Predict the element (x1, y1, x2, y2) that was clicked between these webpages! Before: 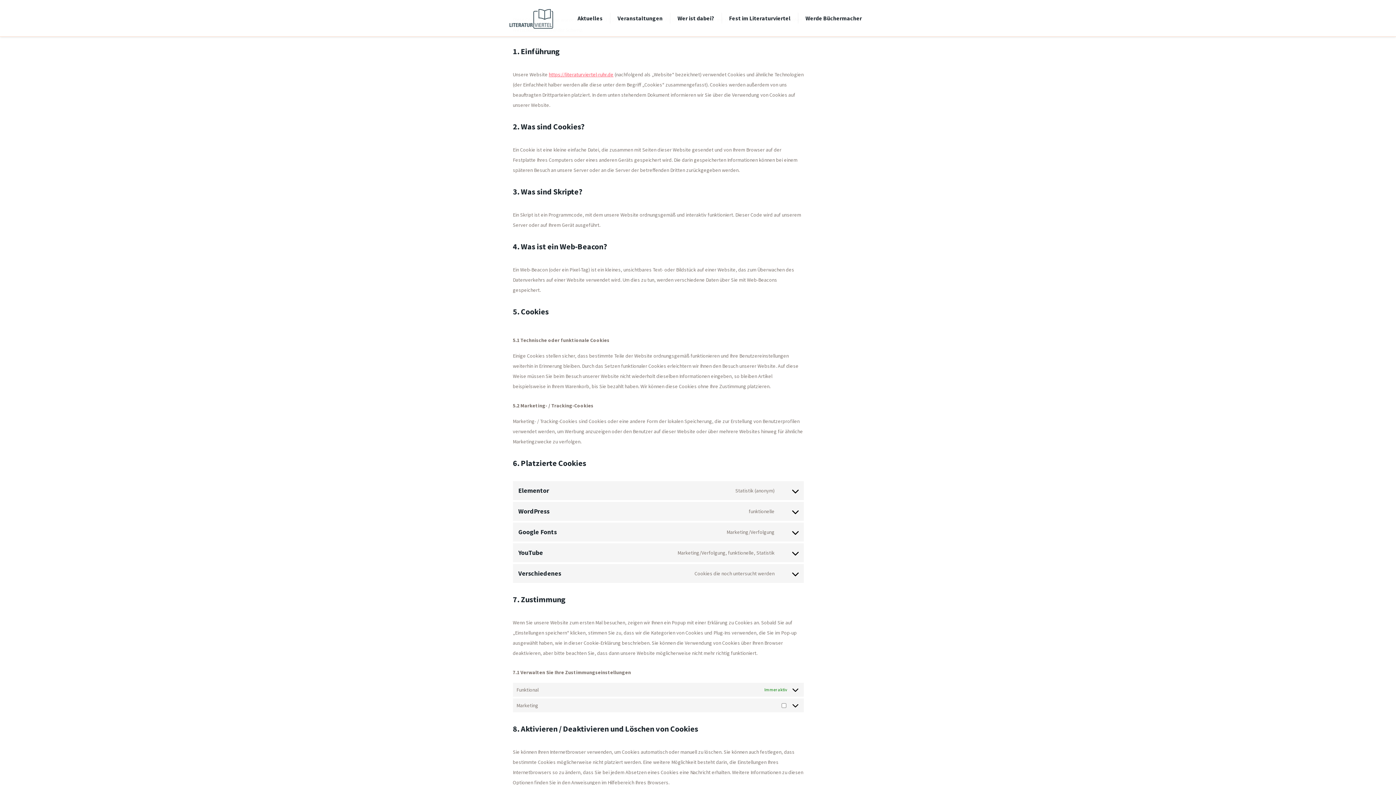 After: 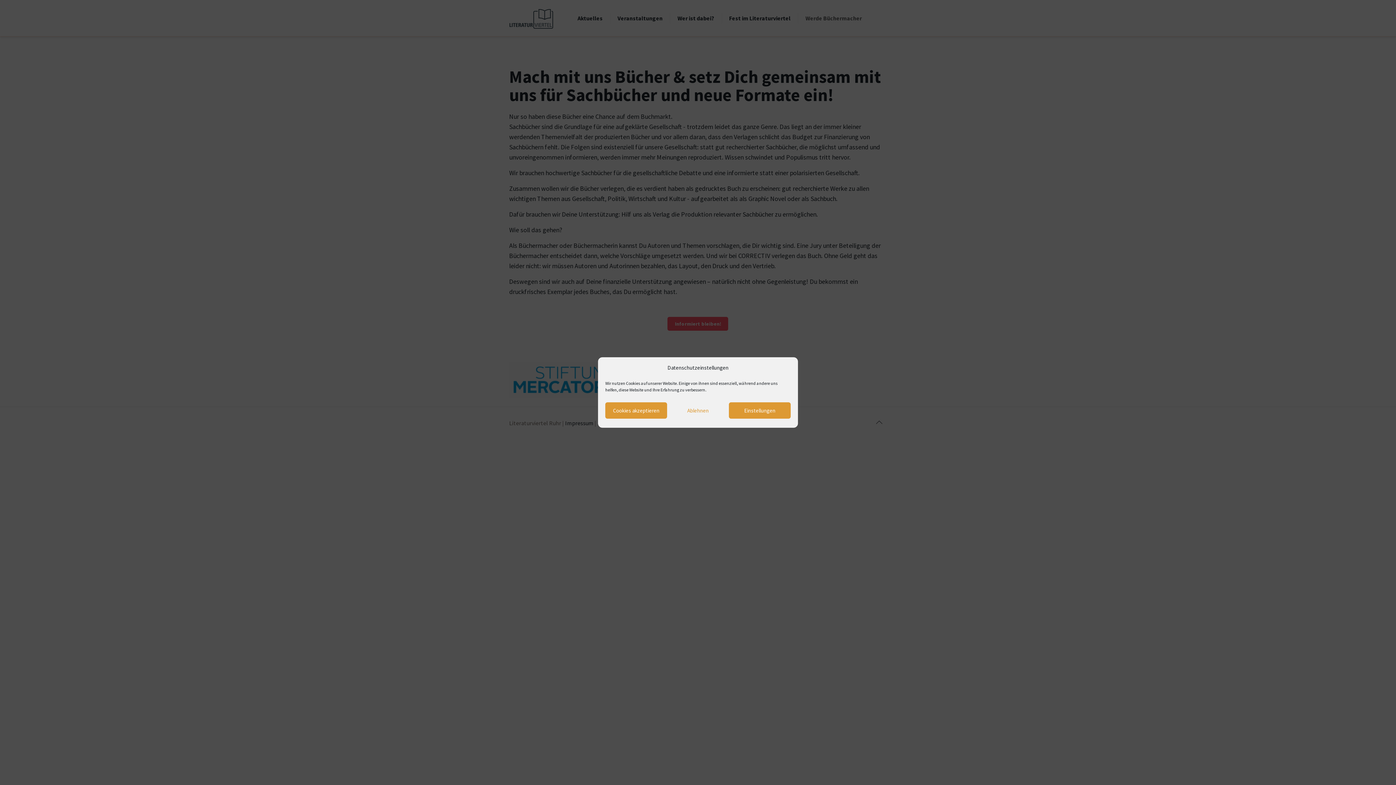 Action: bbox: (798, 0, 869, 36) label: Werde Büchermacher